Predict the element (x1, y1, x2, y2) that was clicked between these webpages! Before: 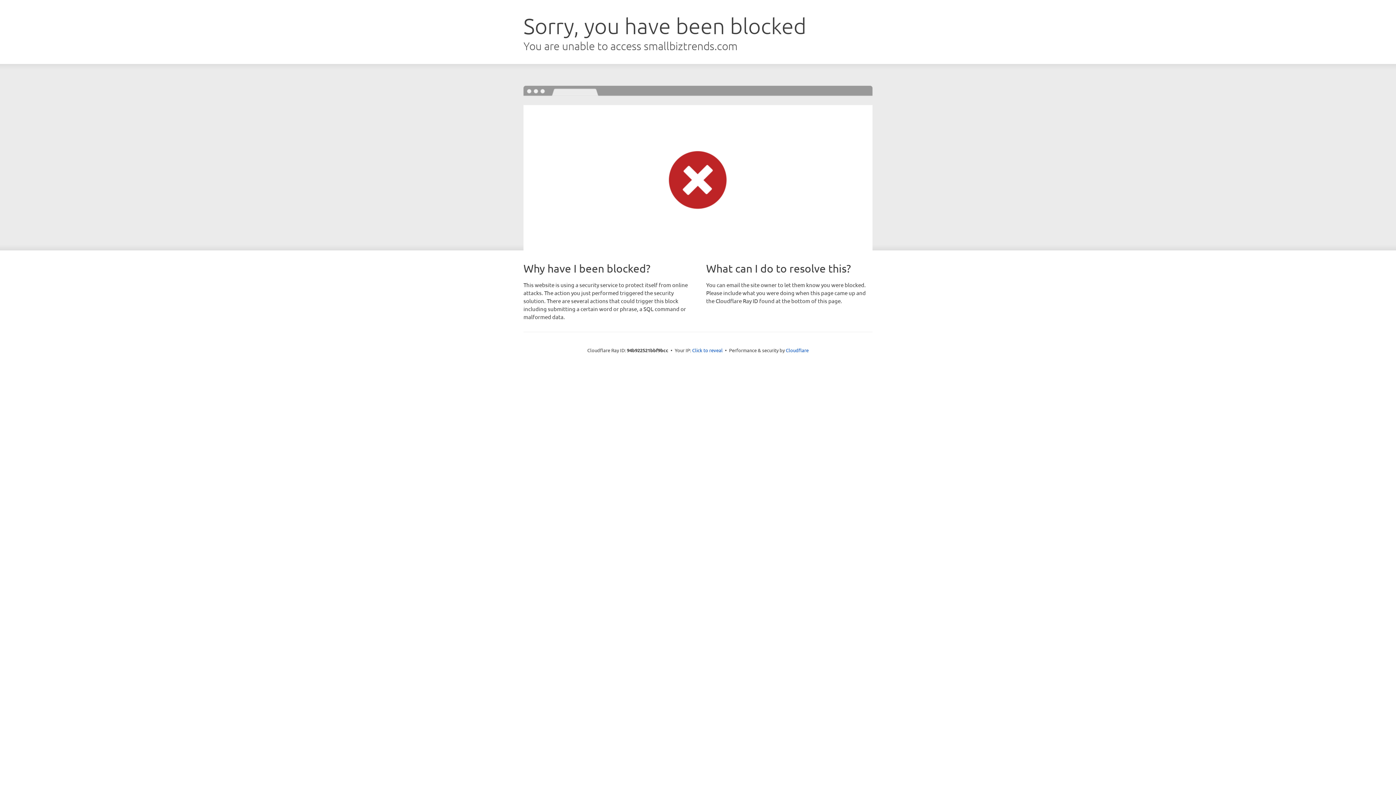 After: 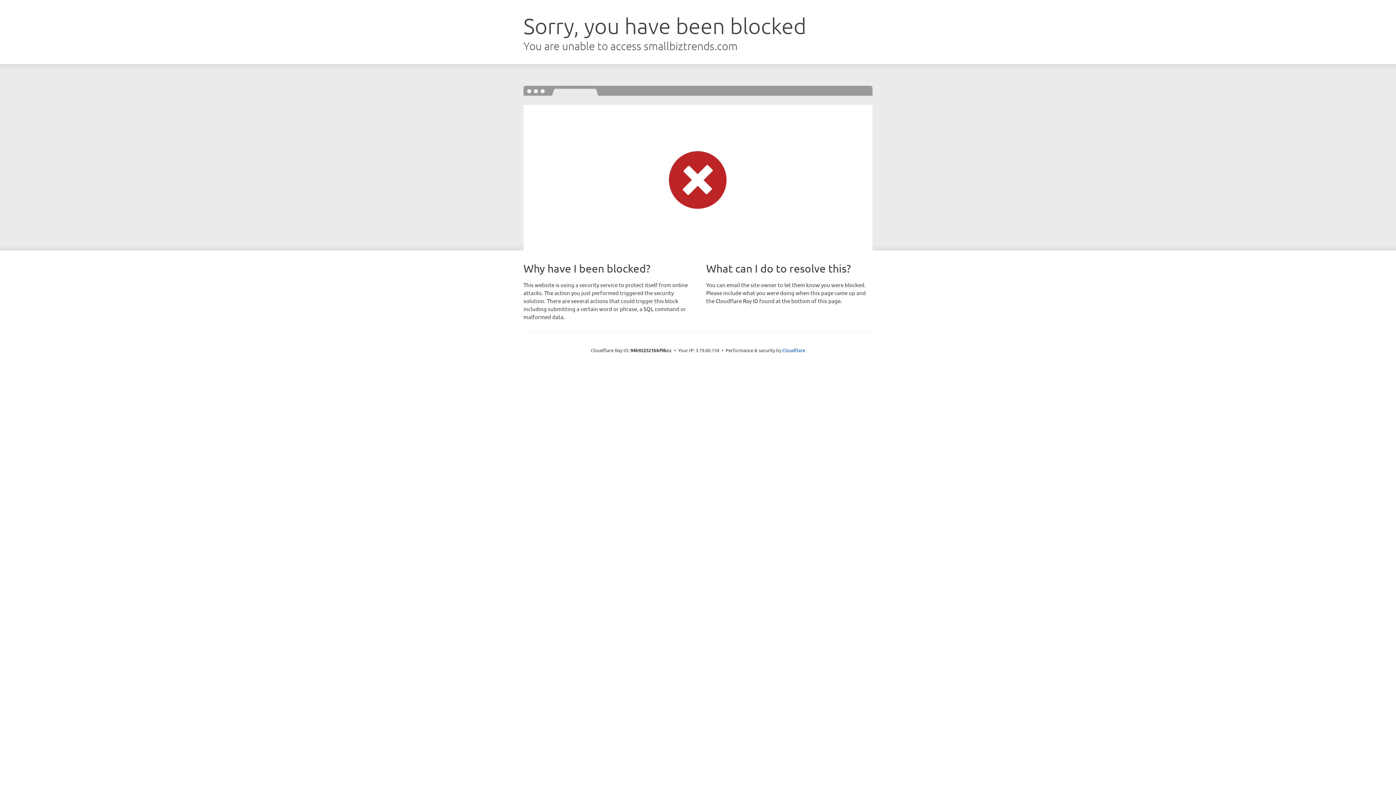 Action: bbox: (692, 346, 722, 353) label: Click to reveal